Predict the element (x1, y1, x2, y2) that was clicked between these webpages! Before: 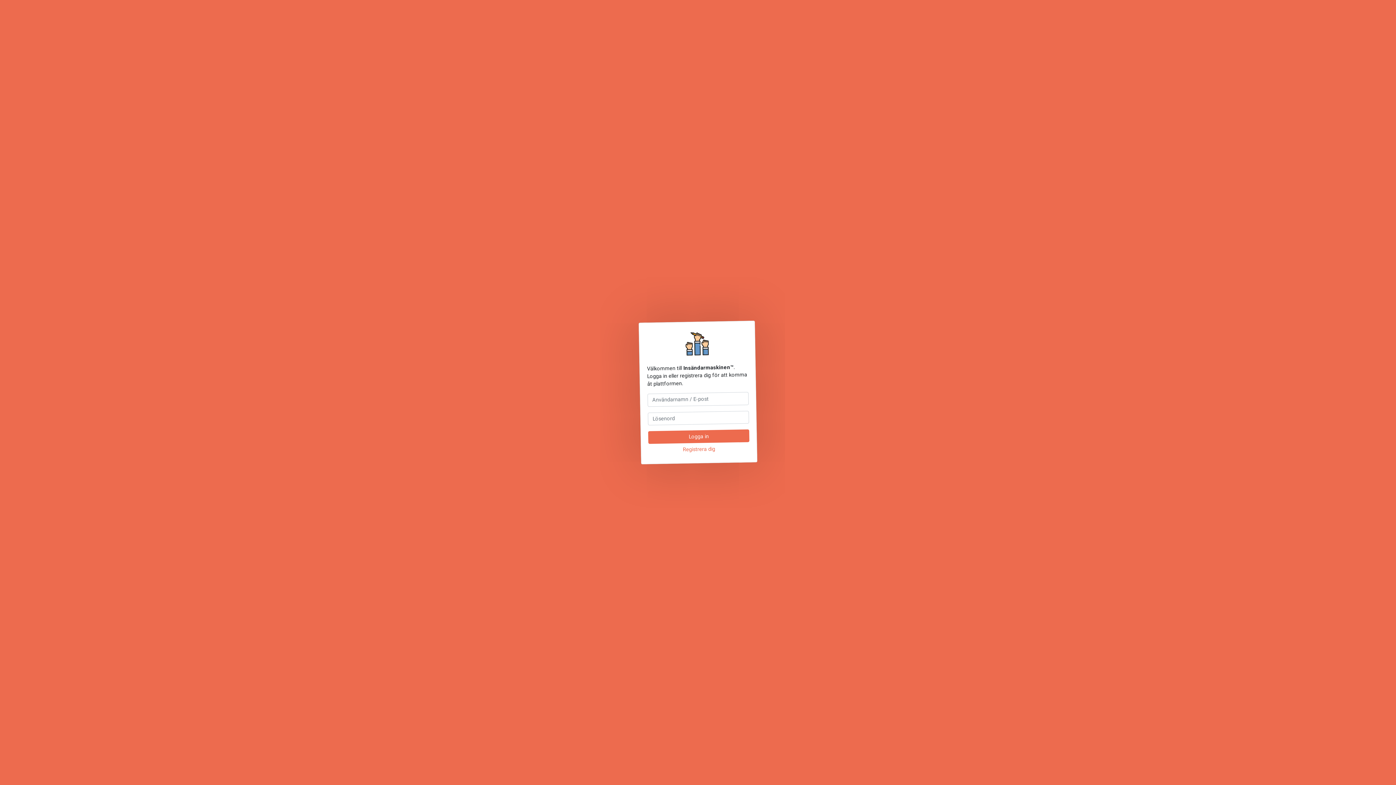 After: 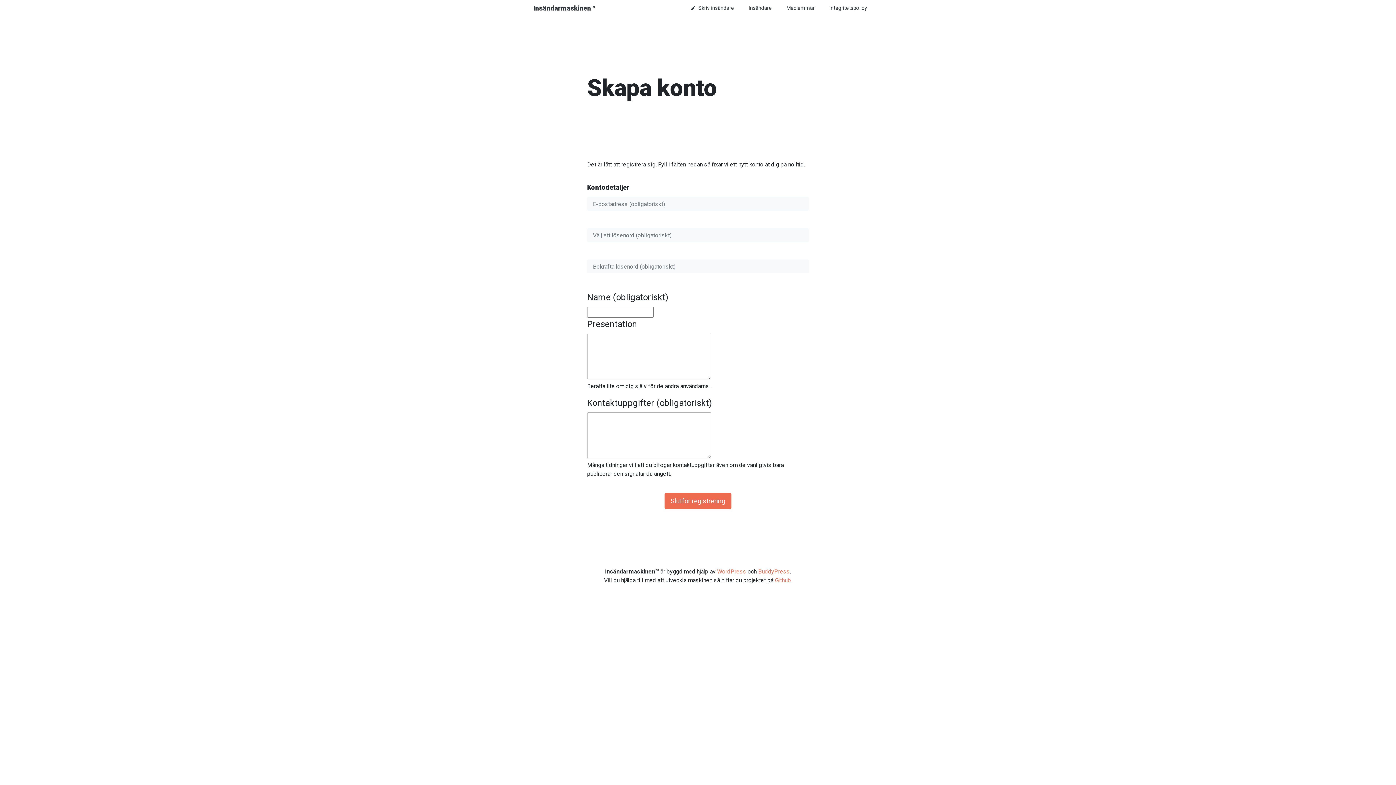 Action: label: Registrera dig bbox: (648, 442, 749, 456)